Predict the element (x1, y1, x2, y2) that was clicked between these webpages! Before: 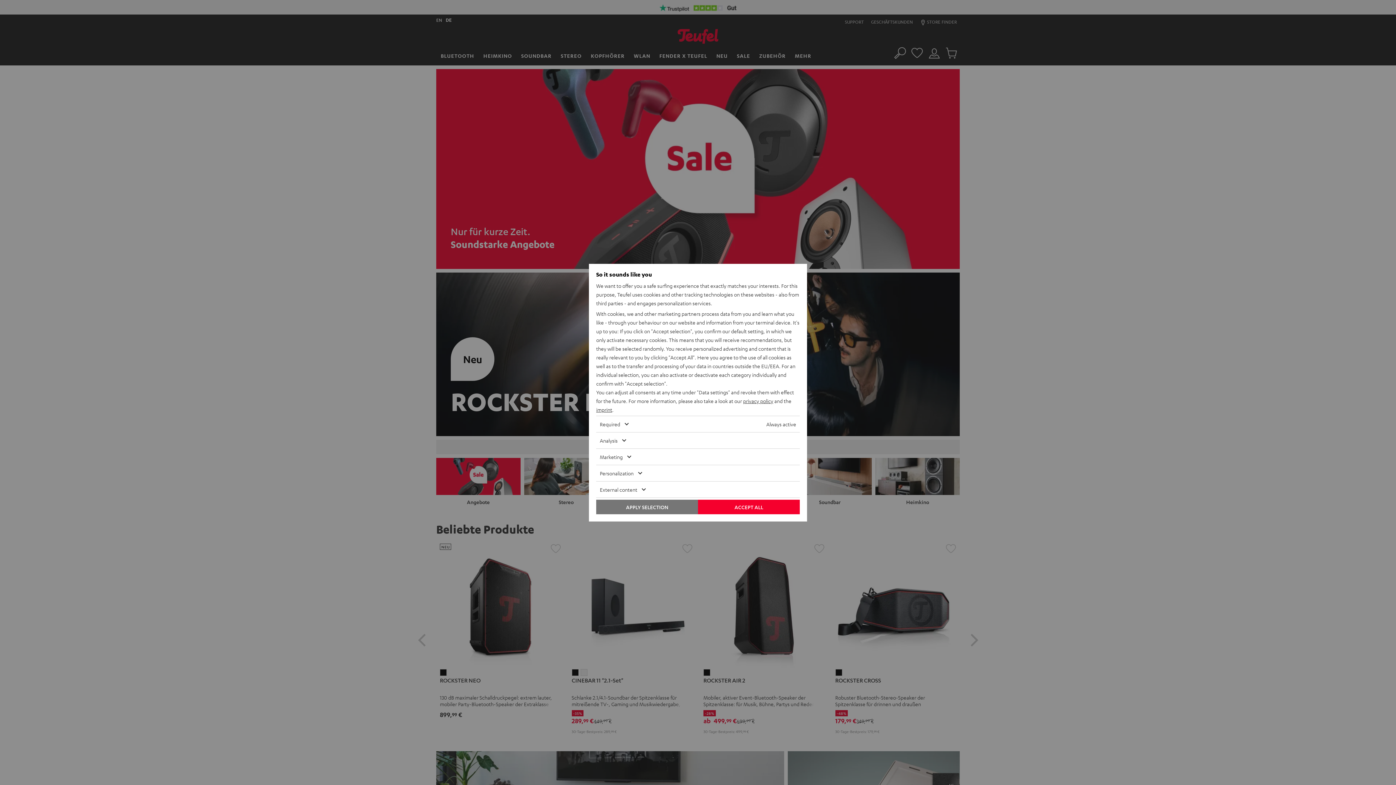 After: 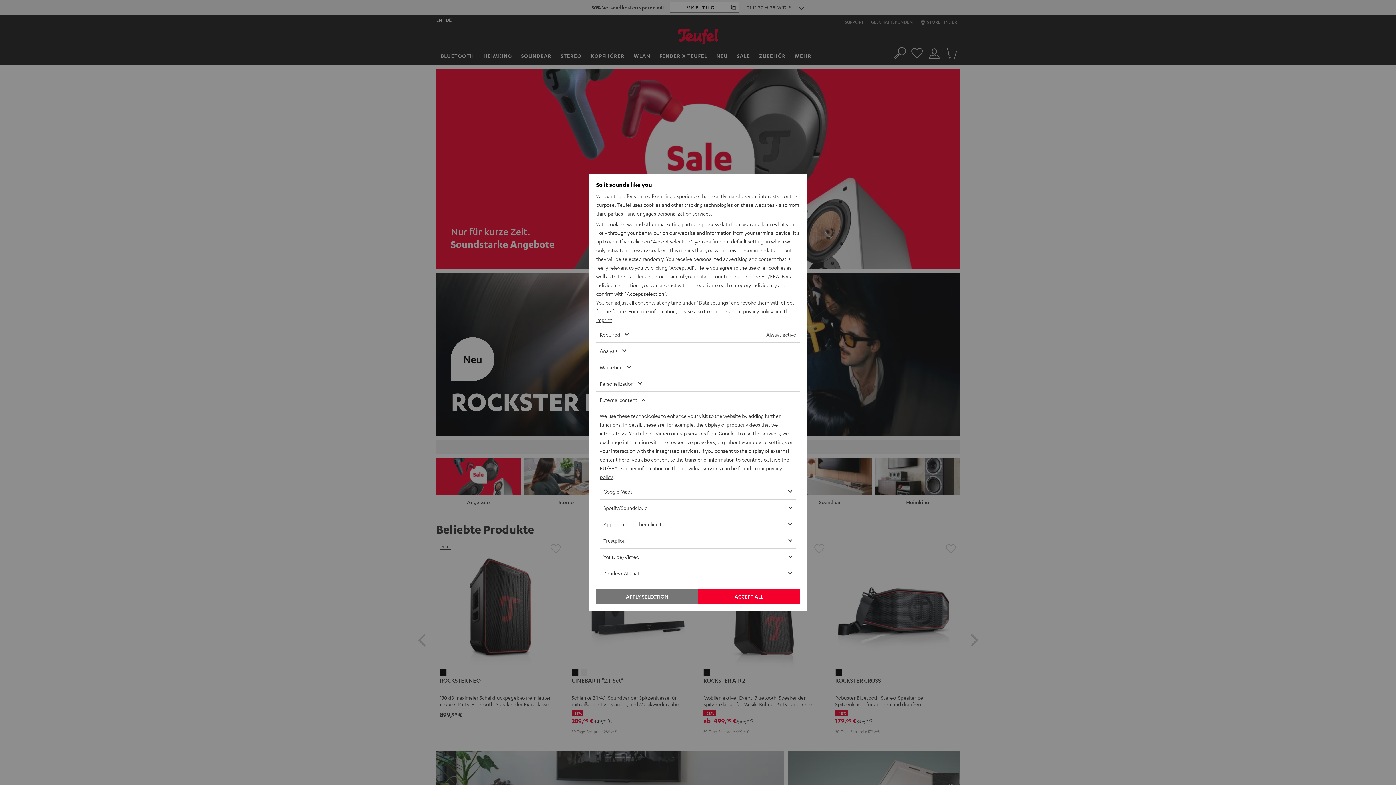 Action: label: External content bbox: (596, 481, 778, 497)